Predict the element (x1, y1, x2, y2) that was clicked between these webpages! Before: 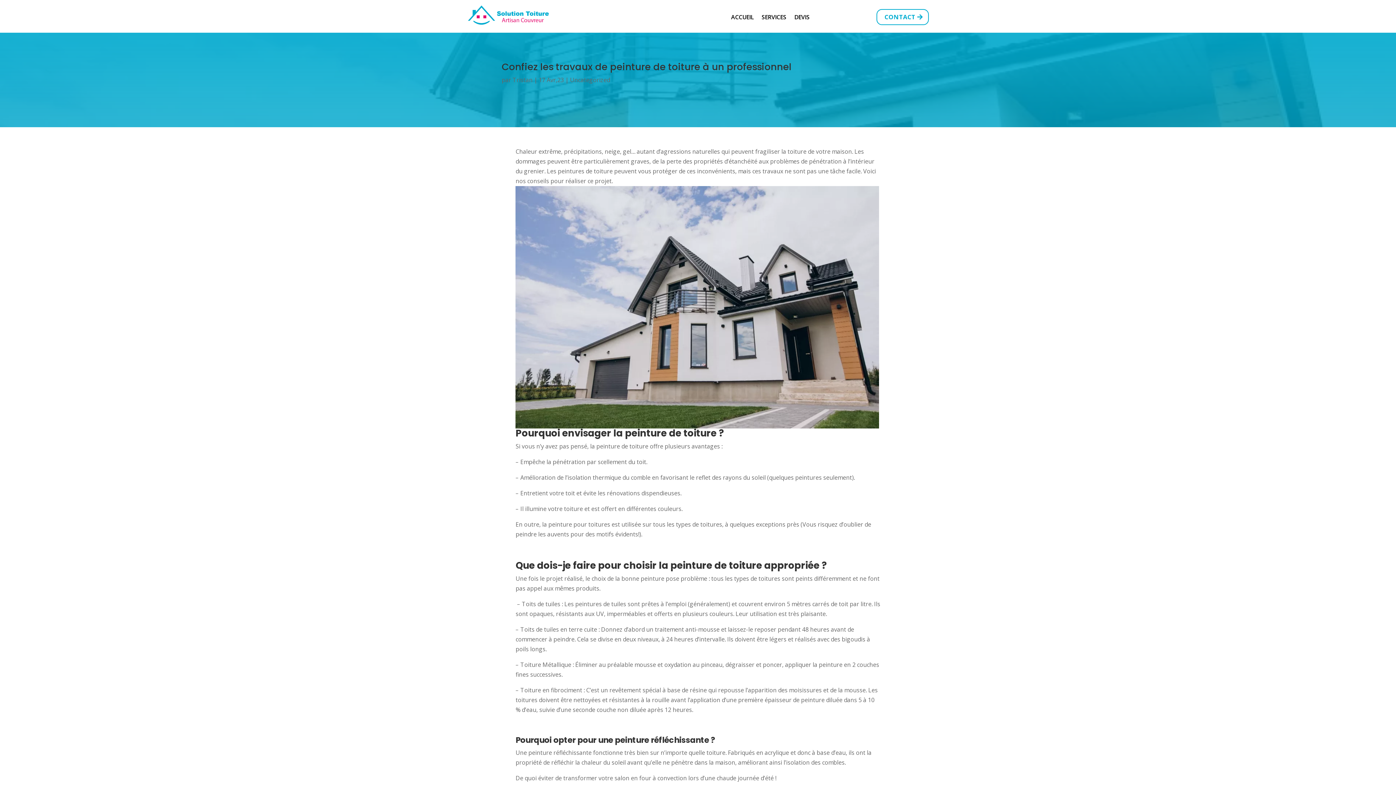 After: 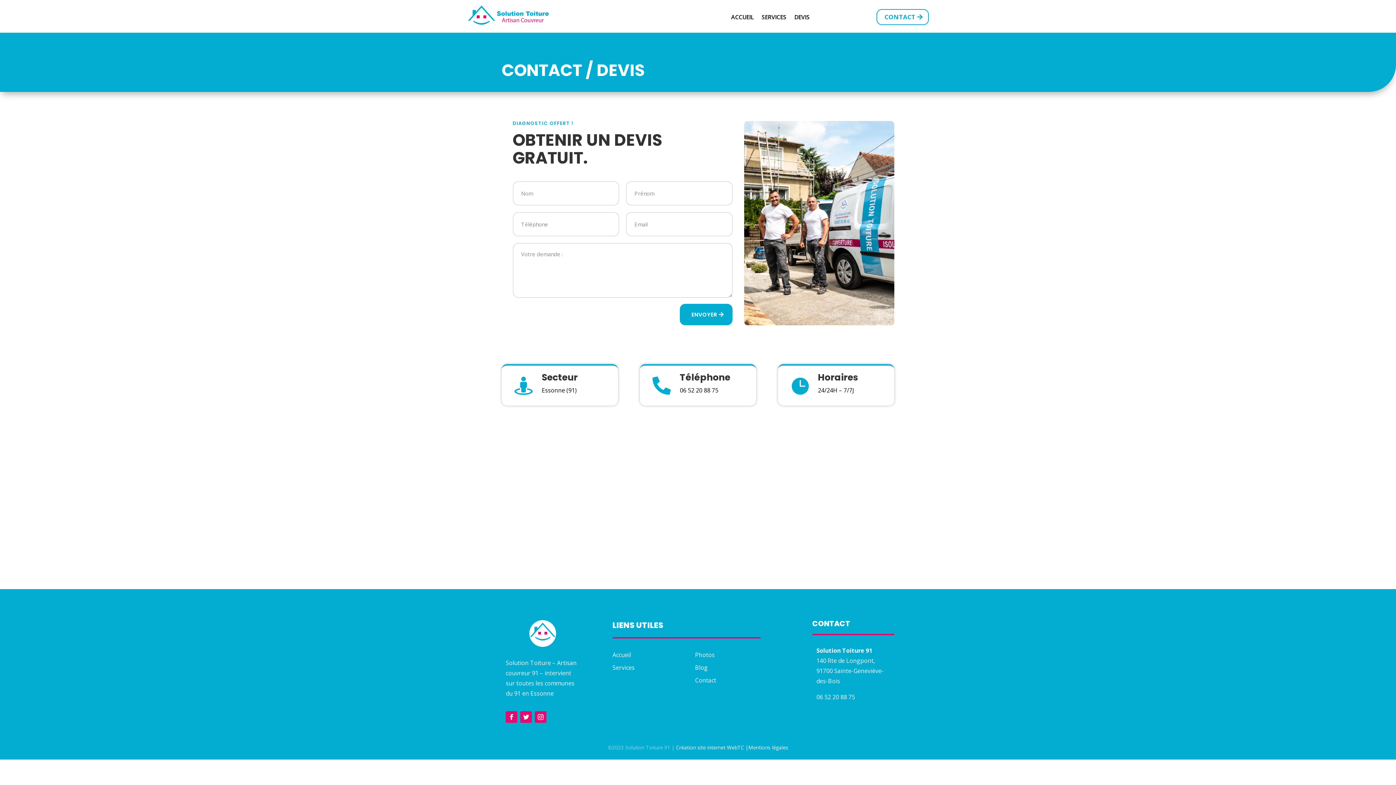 Action: label: CONTACT bbox: (876, 9, 929, 25)